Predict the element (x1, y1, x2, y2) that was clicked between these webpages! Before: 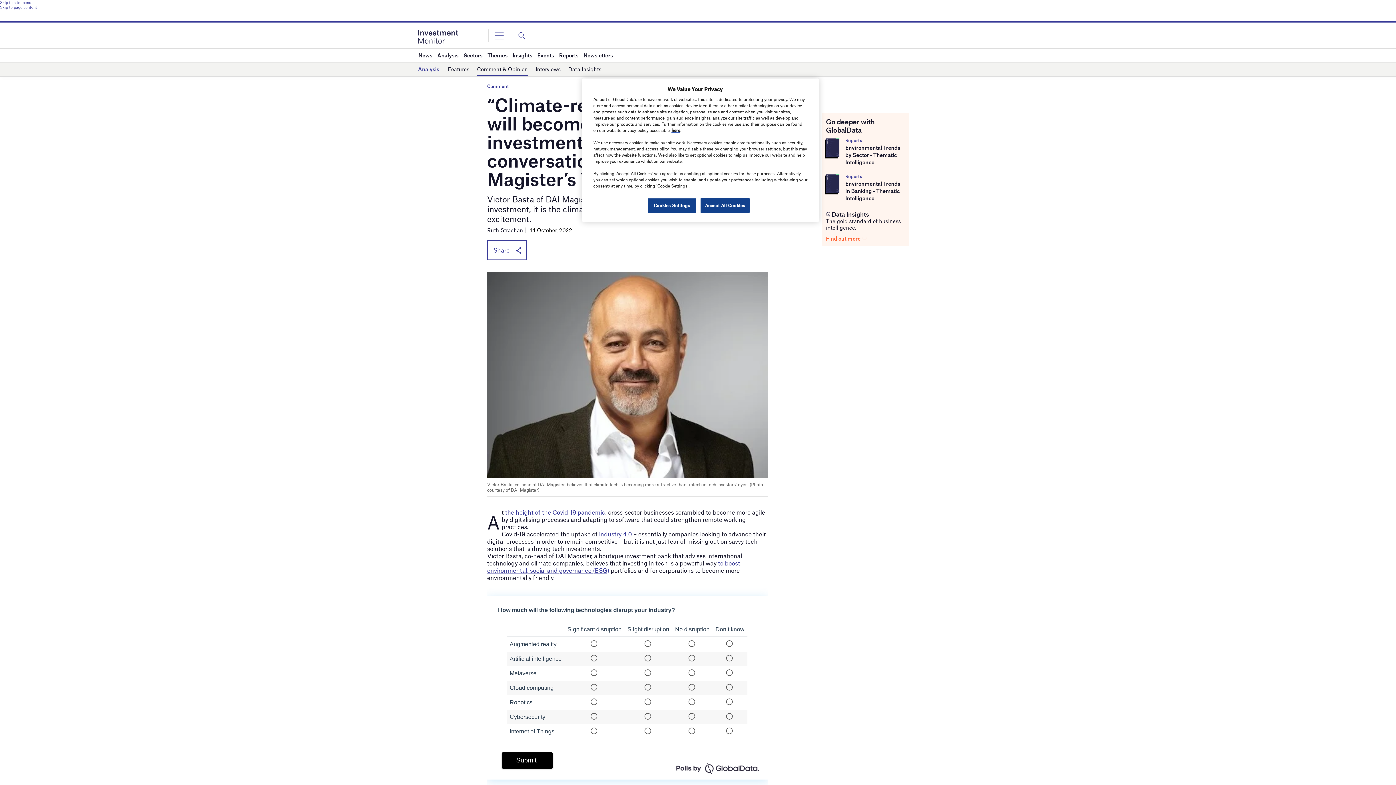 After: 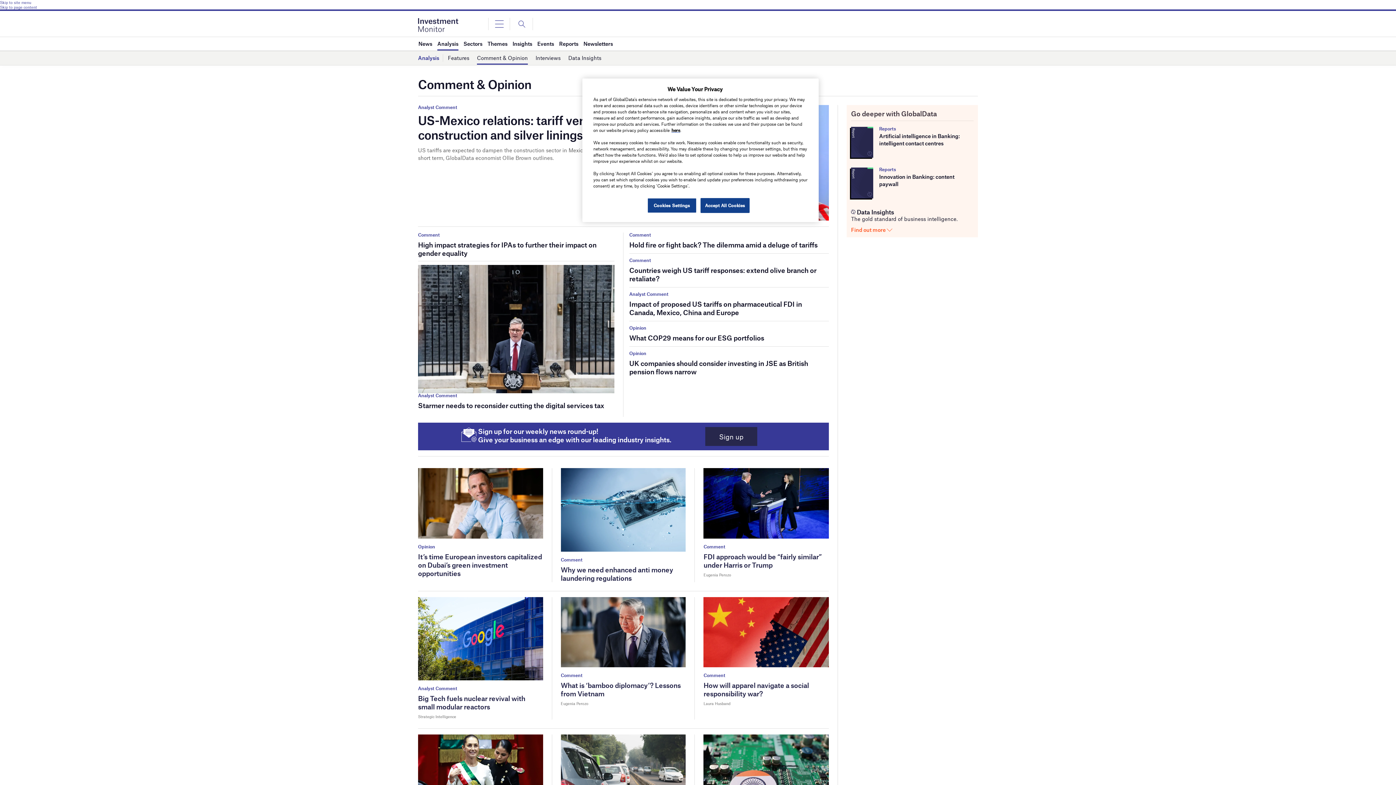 Action: label: Comment bbox: (487, 83, 509, 89)